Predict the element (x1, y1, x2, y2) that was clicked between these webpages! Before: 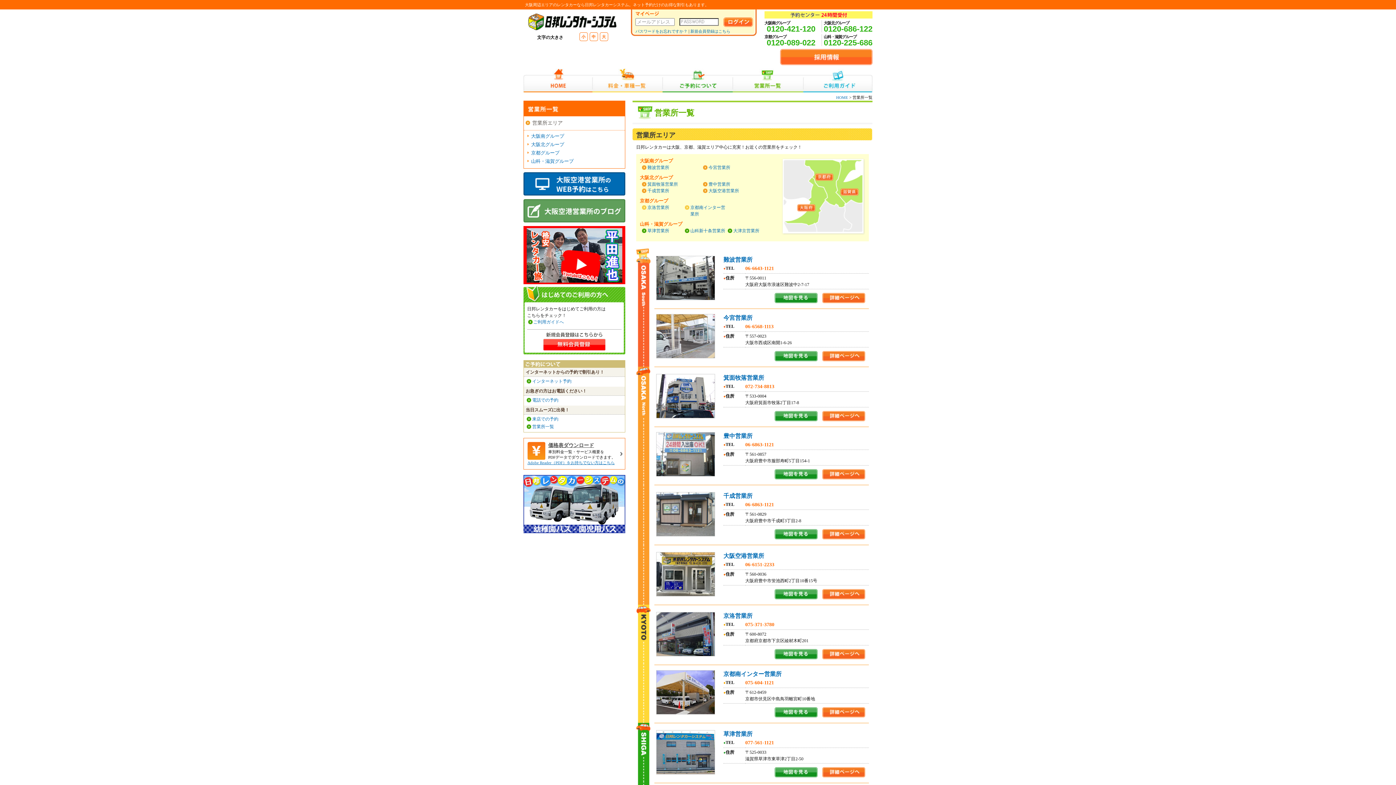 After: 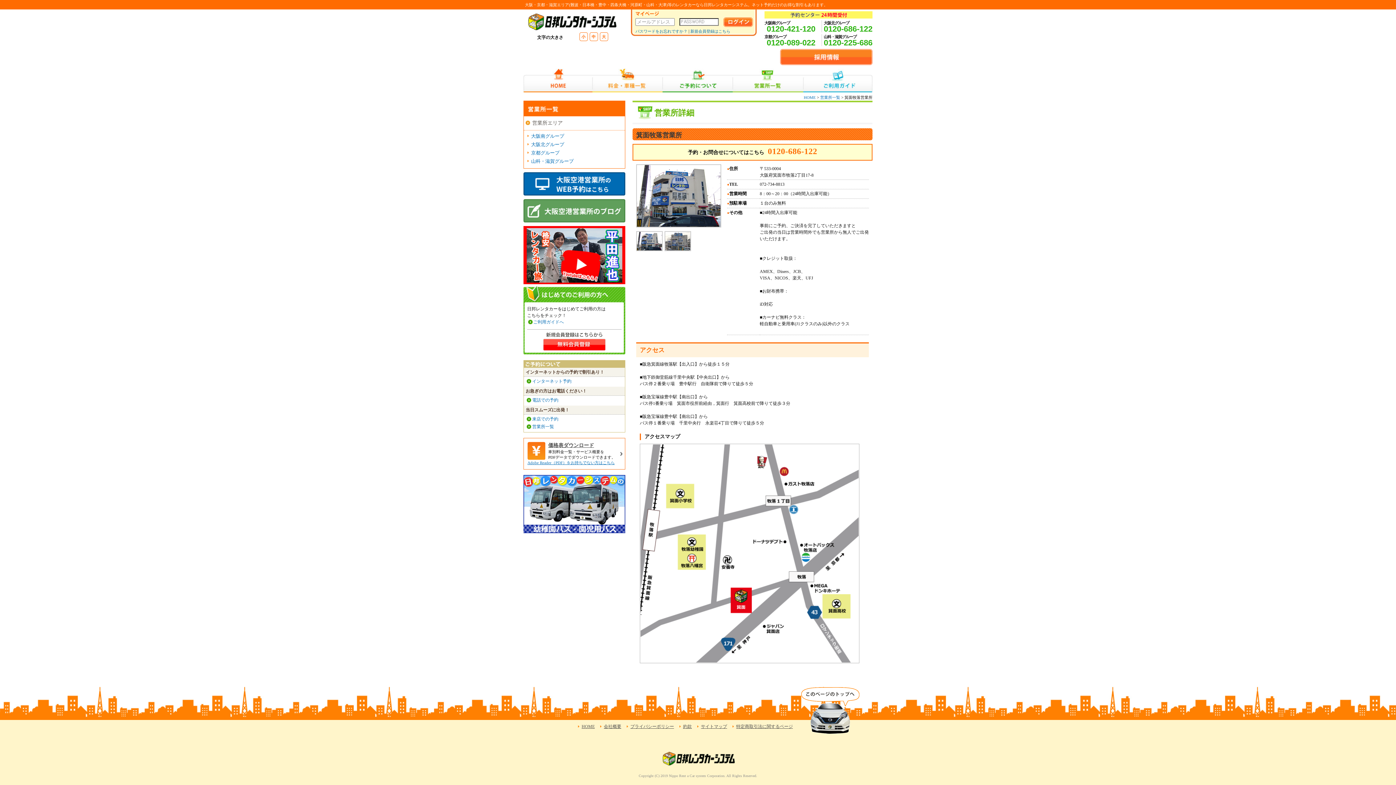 Action: label: 箕面牧落営業所 bbox: (723, 374, 764, 381)